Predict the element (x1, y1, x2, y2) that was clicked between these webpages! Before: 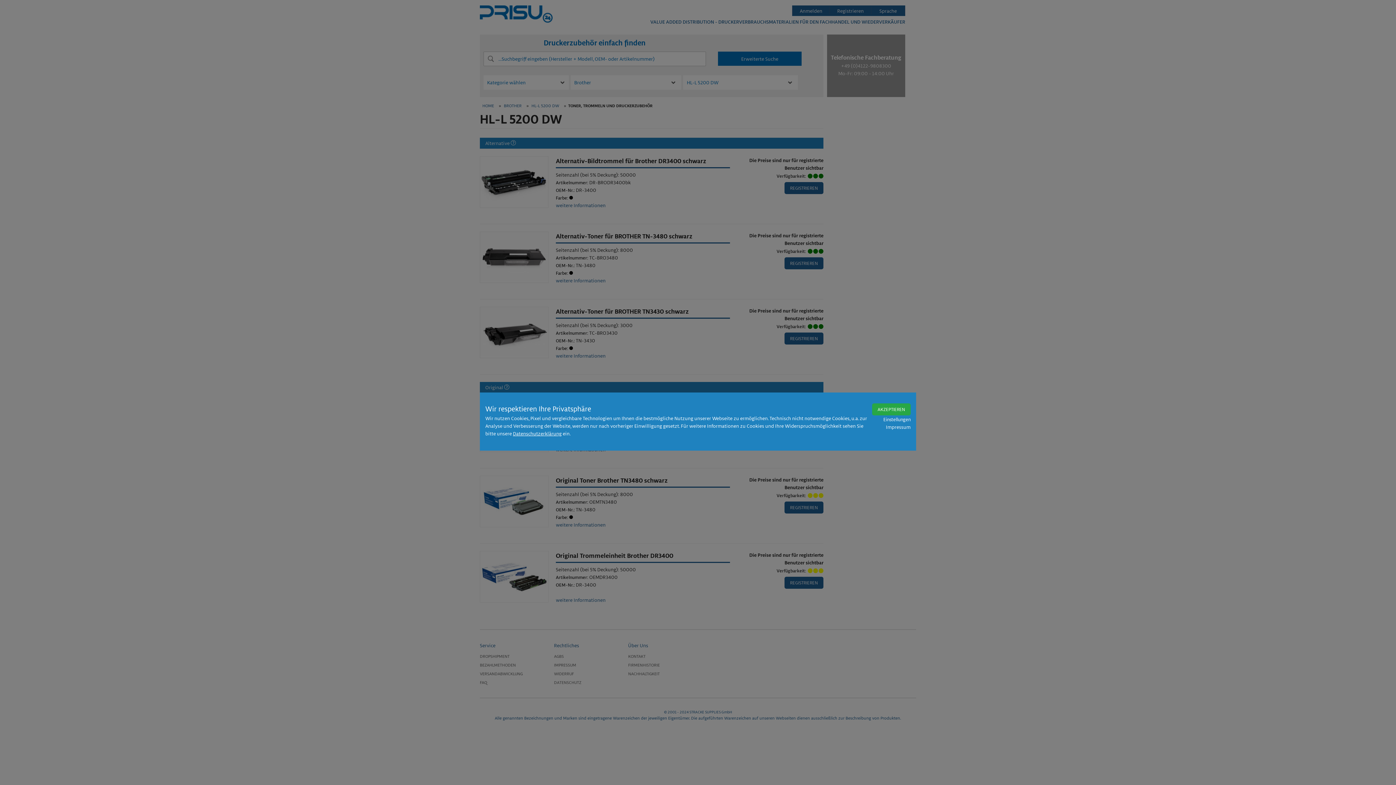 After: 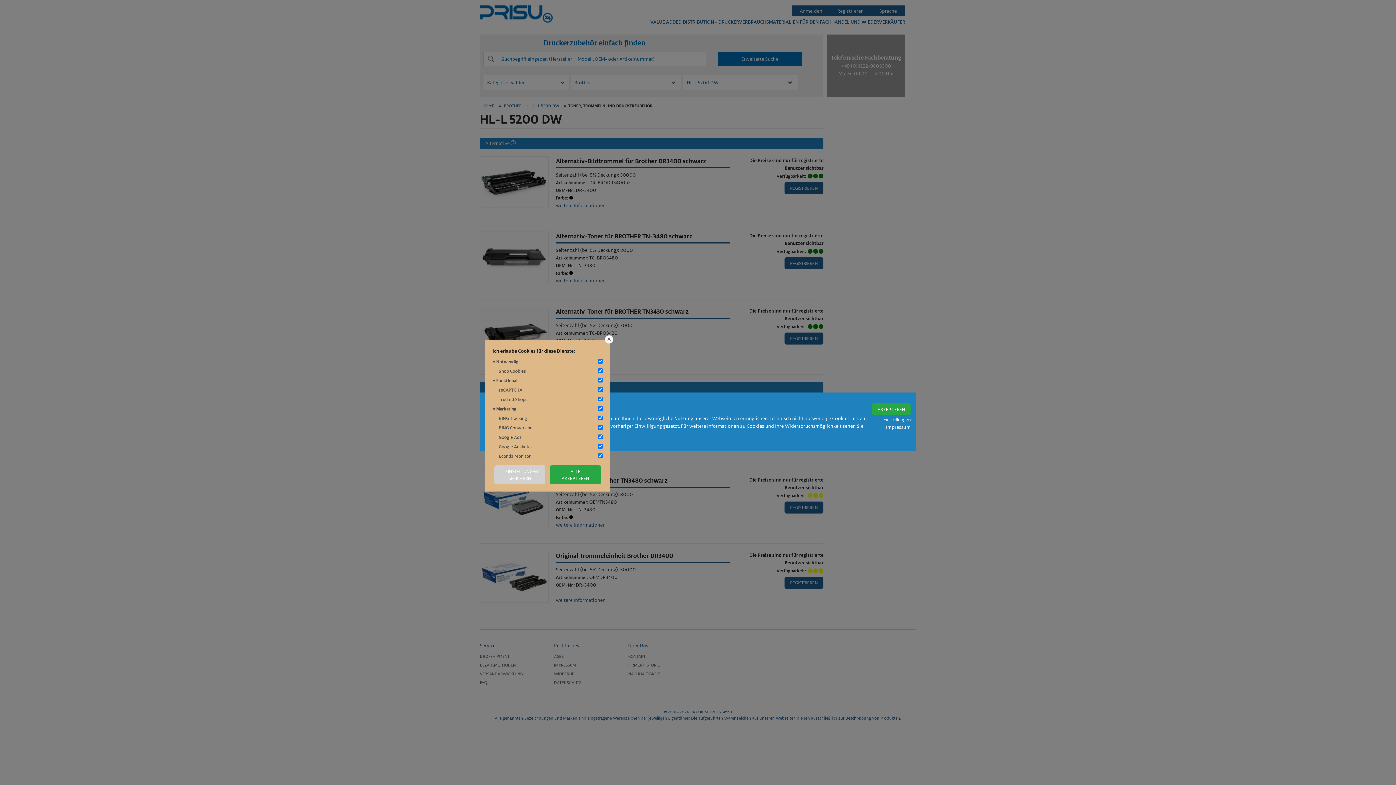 Action: bbox: (883, 416, 910, 422) label: Einstellungen